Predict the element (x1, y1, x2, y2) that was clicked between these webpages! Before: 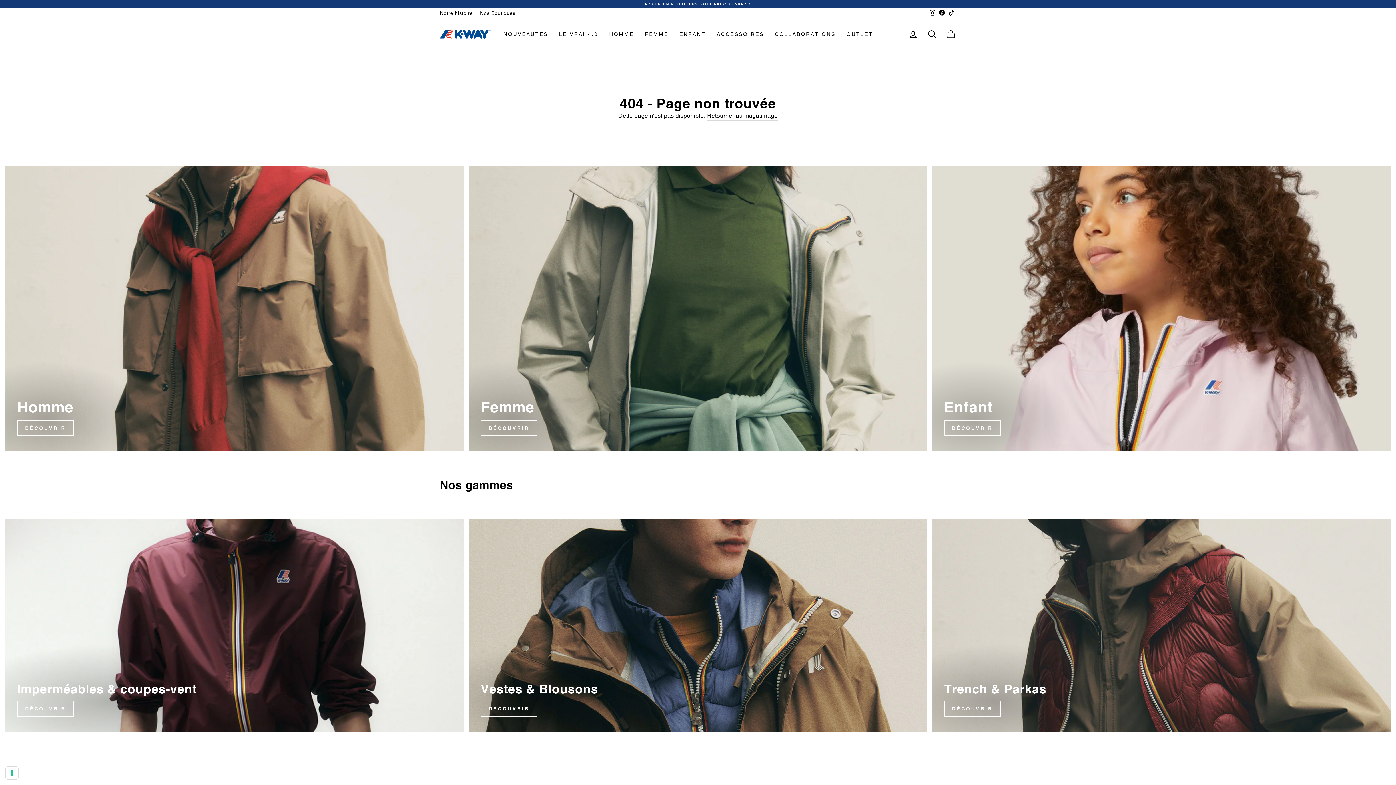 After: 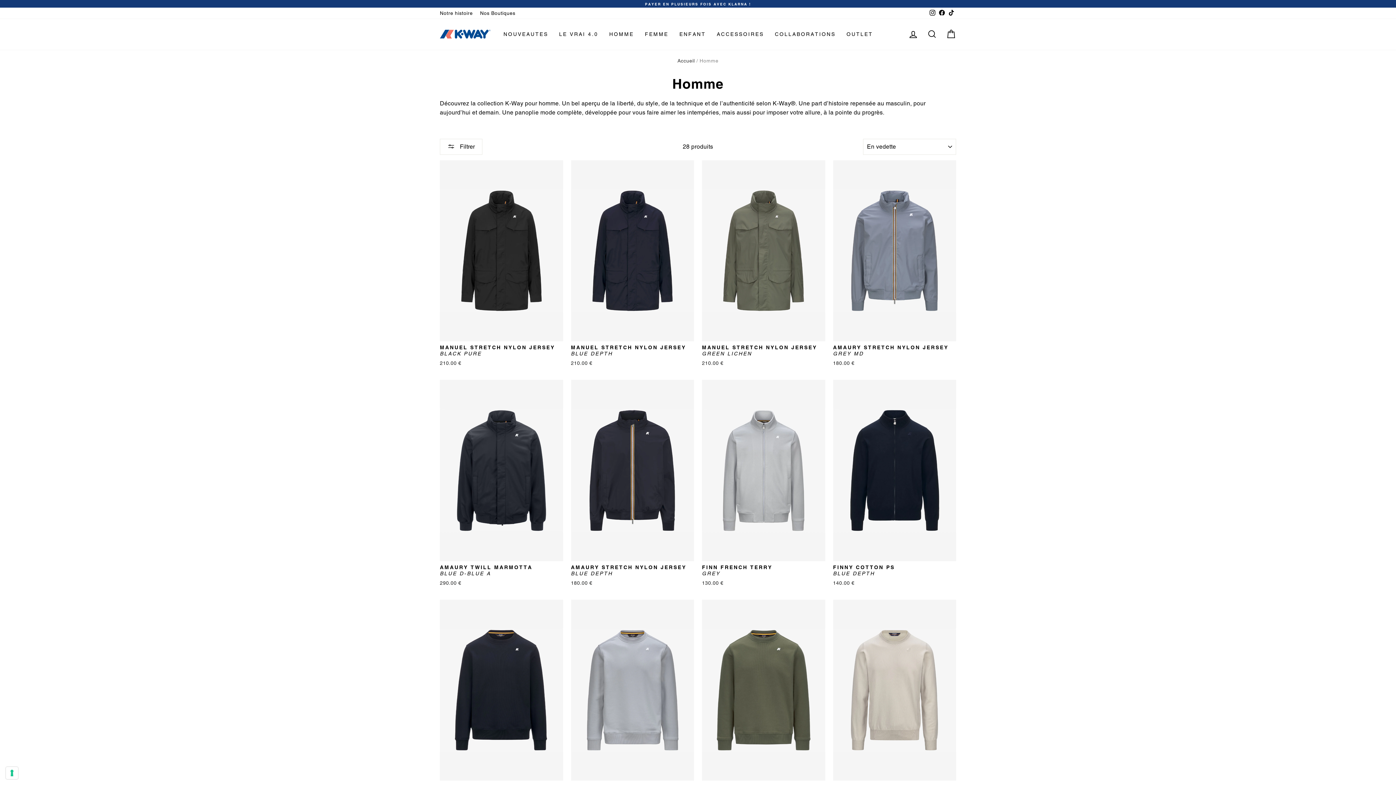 Action: label: Découvrir bbox: (5, 166, 463, 451)